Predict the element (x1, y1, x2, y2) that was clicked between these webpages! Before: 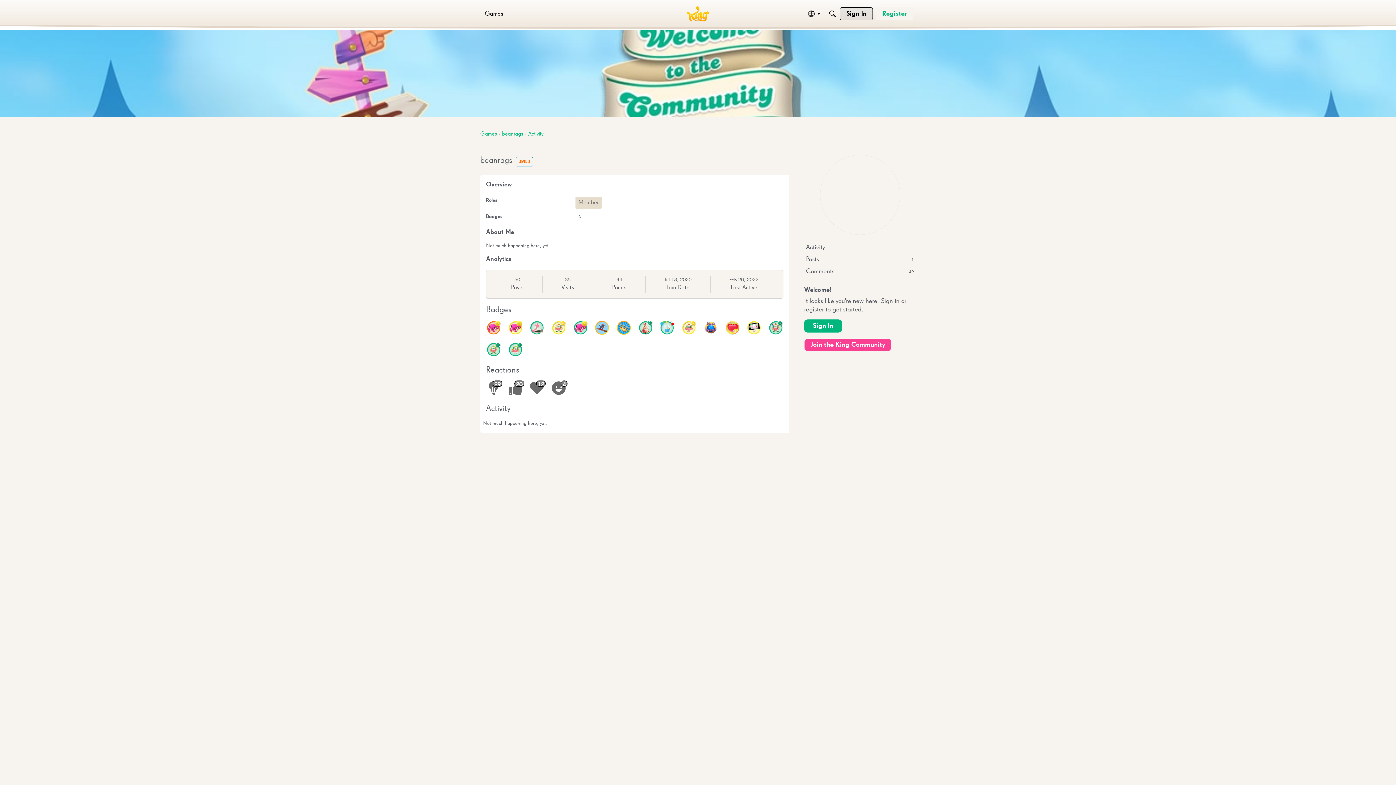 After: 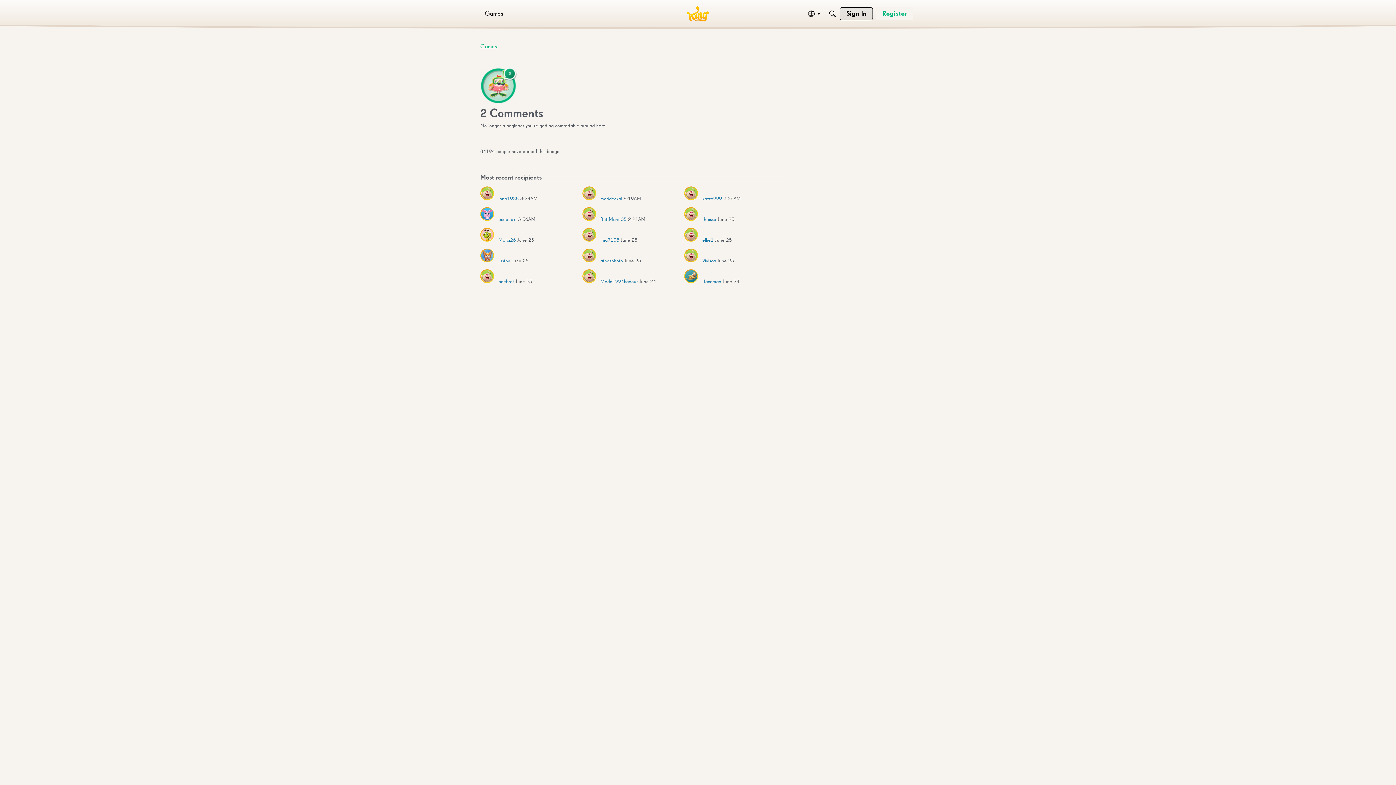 Action: bbox: (486, 342, 500, 356)